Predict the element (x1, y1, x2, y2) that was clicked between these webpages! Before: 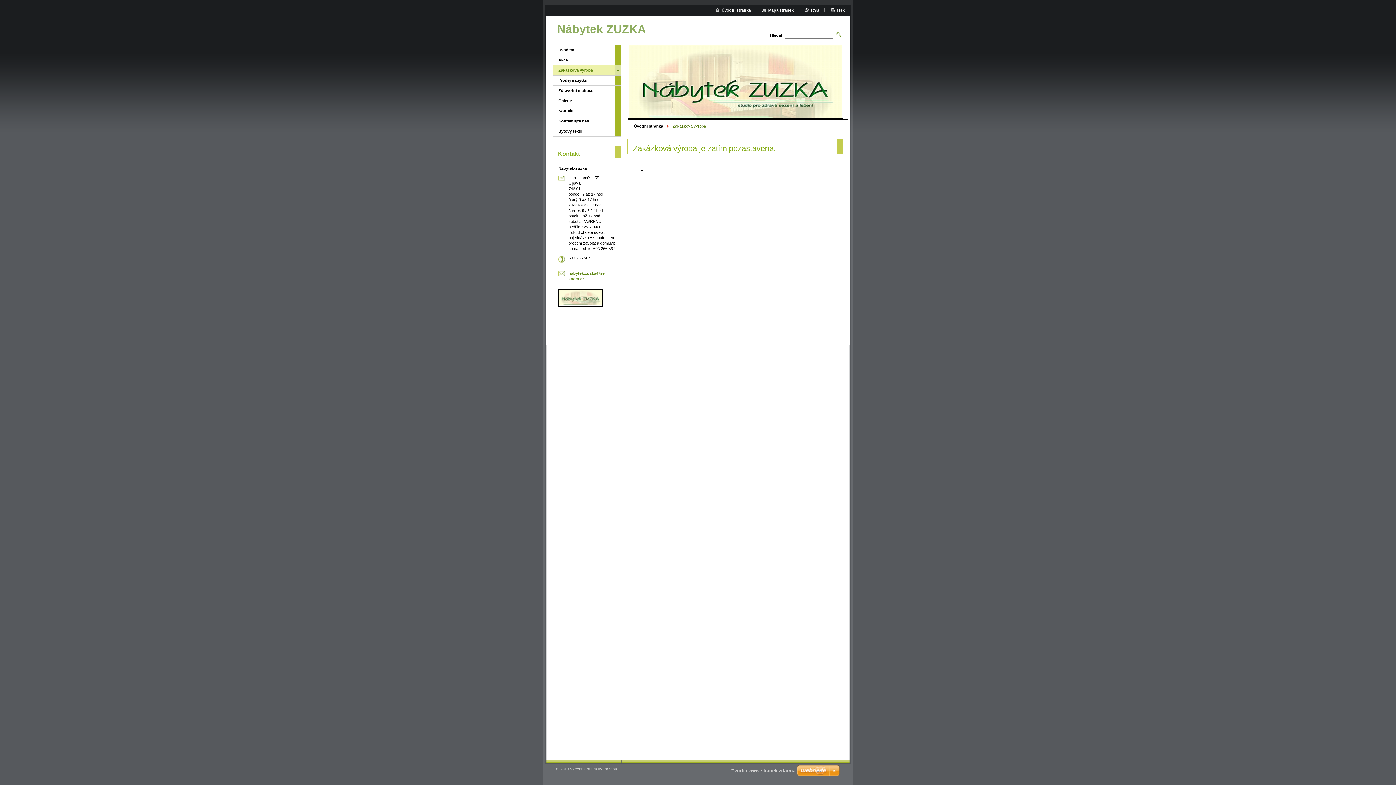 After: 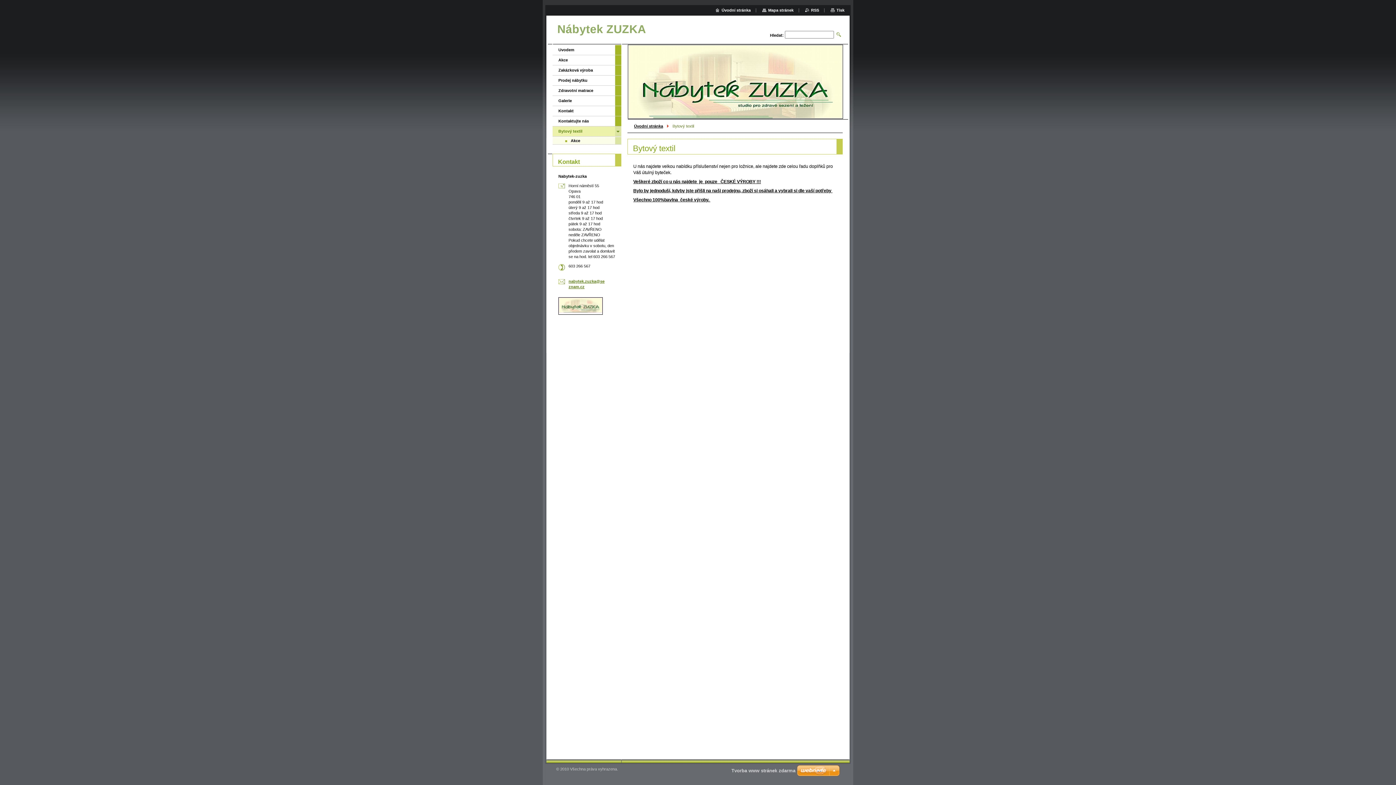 Action: label: Bytový textil bbox: (552, 126, 615, 136)